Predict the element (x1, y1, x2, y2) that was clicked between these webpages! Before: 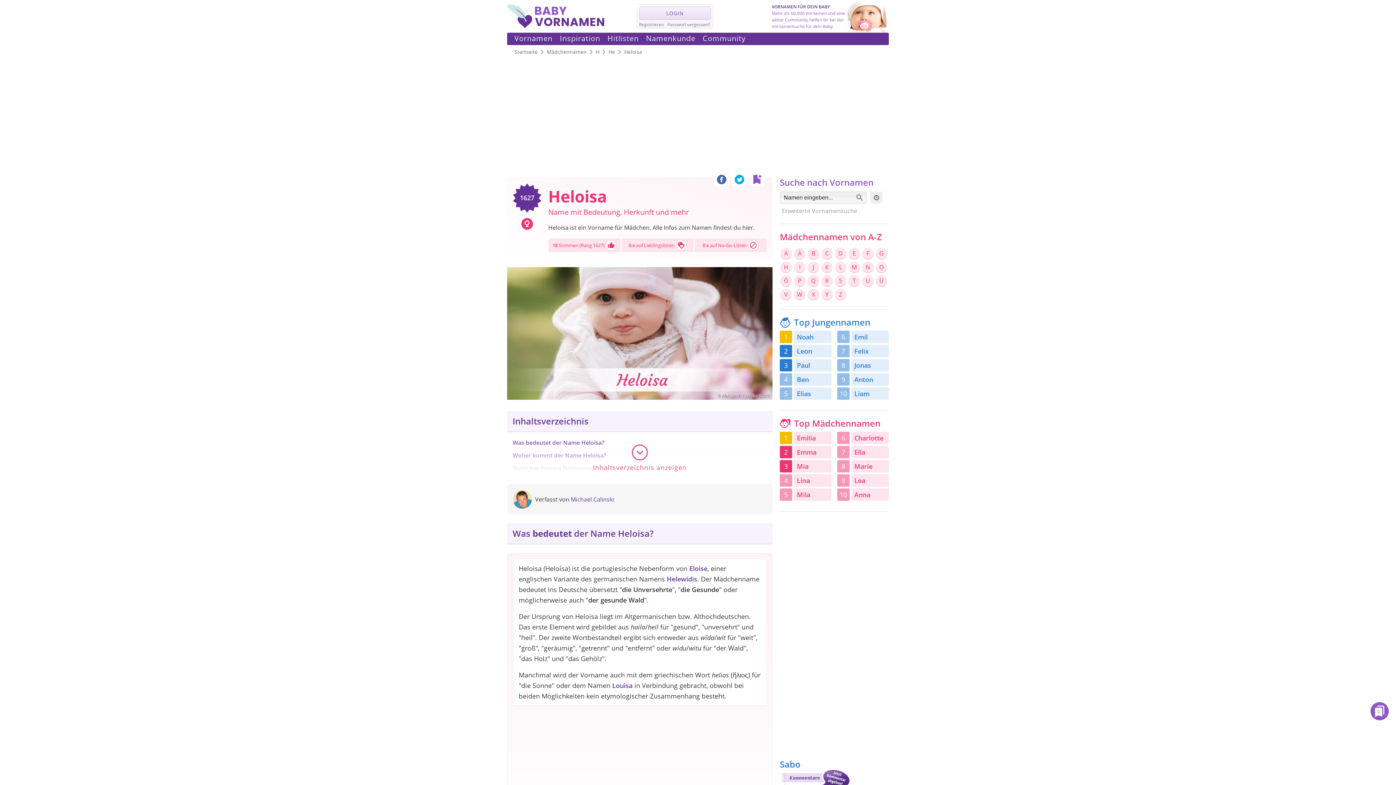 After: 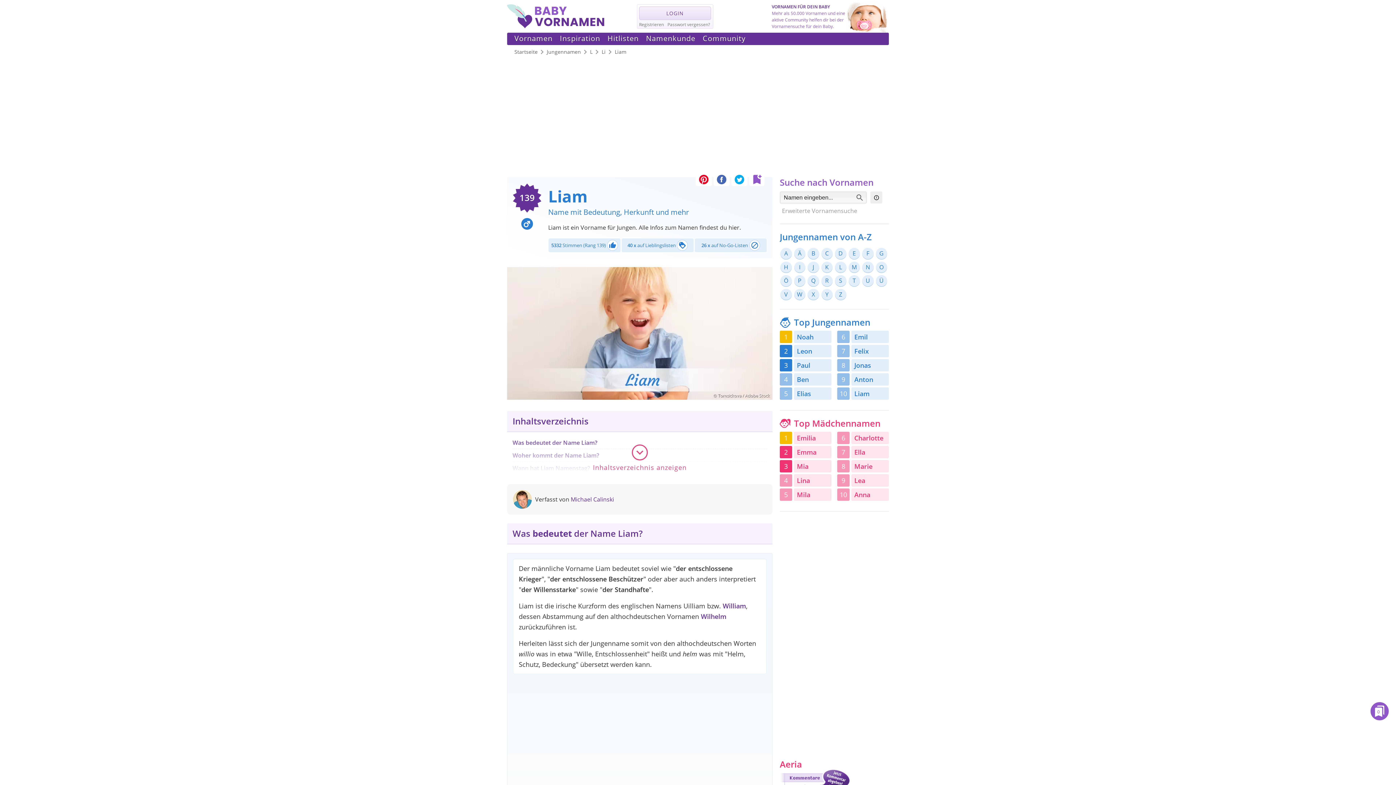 Action: bbox: (851, 387, 889, 400) label: Liam